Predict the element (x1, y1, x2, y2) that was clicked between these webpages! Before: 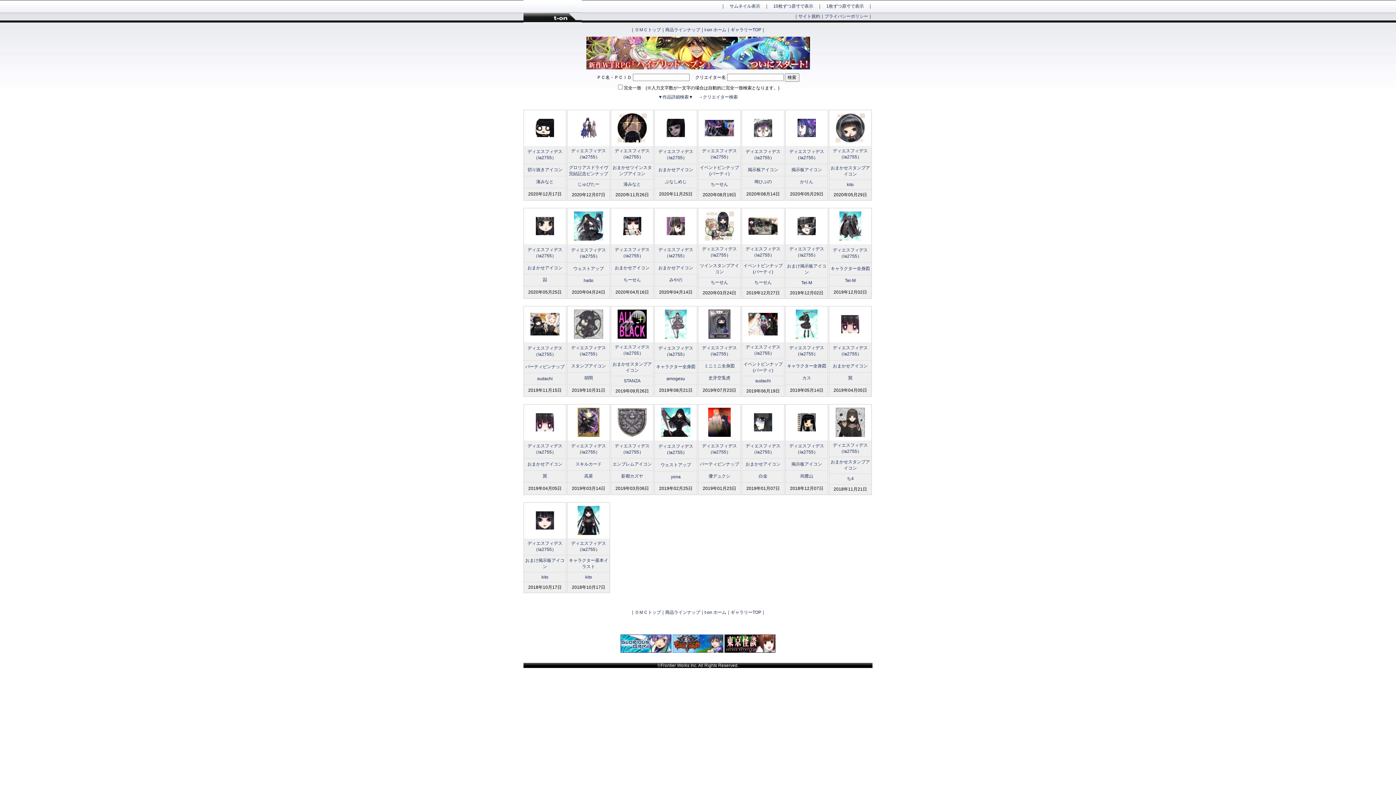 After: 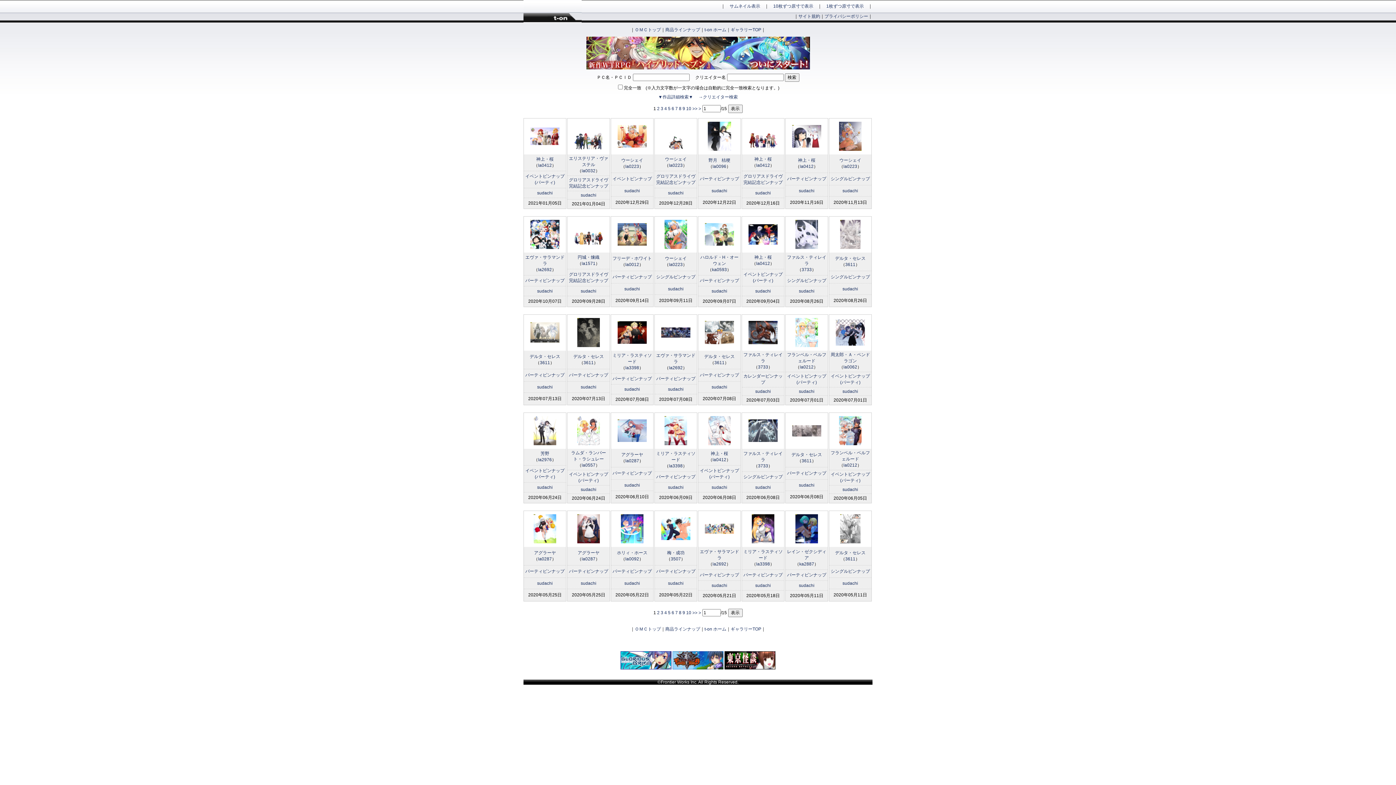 Action: bbox: (537, 376, 552, 381) label: sudachi